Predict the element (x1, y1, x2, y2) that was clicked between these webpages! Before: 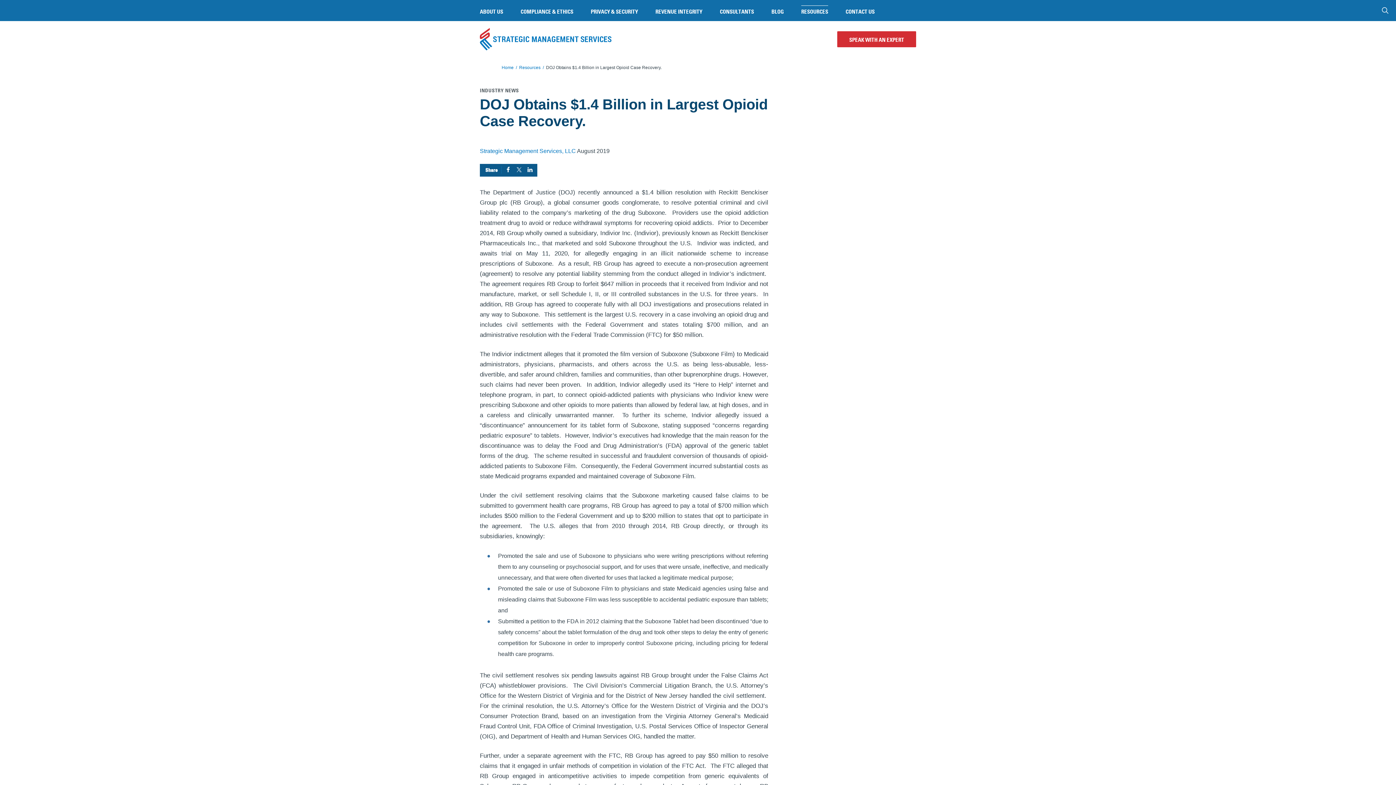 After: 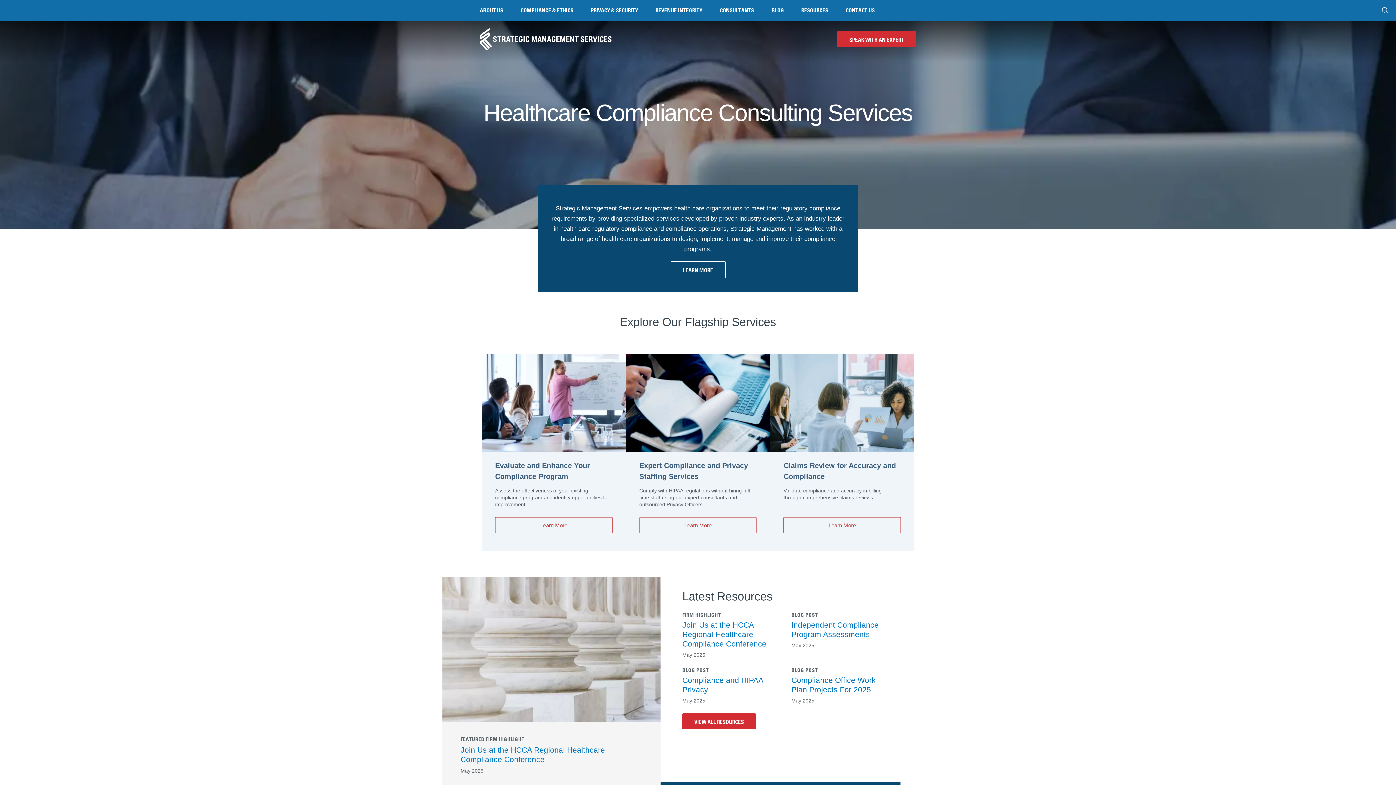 Action: bbox: (501, 65, 513, 70) label: Home